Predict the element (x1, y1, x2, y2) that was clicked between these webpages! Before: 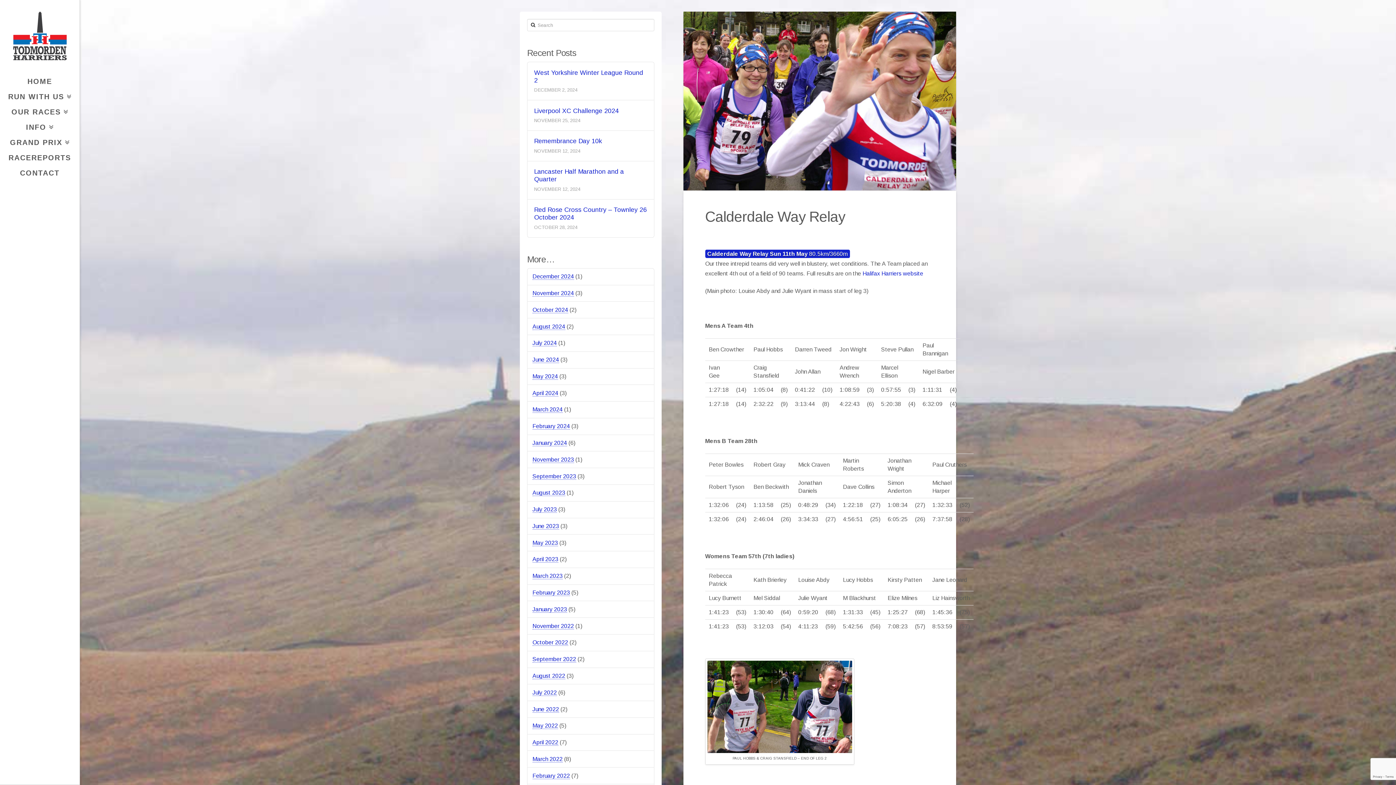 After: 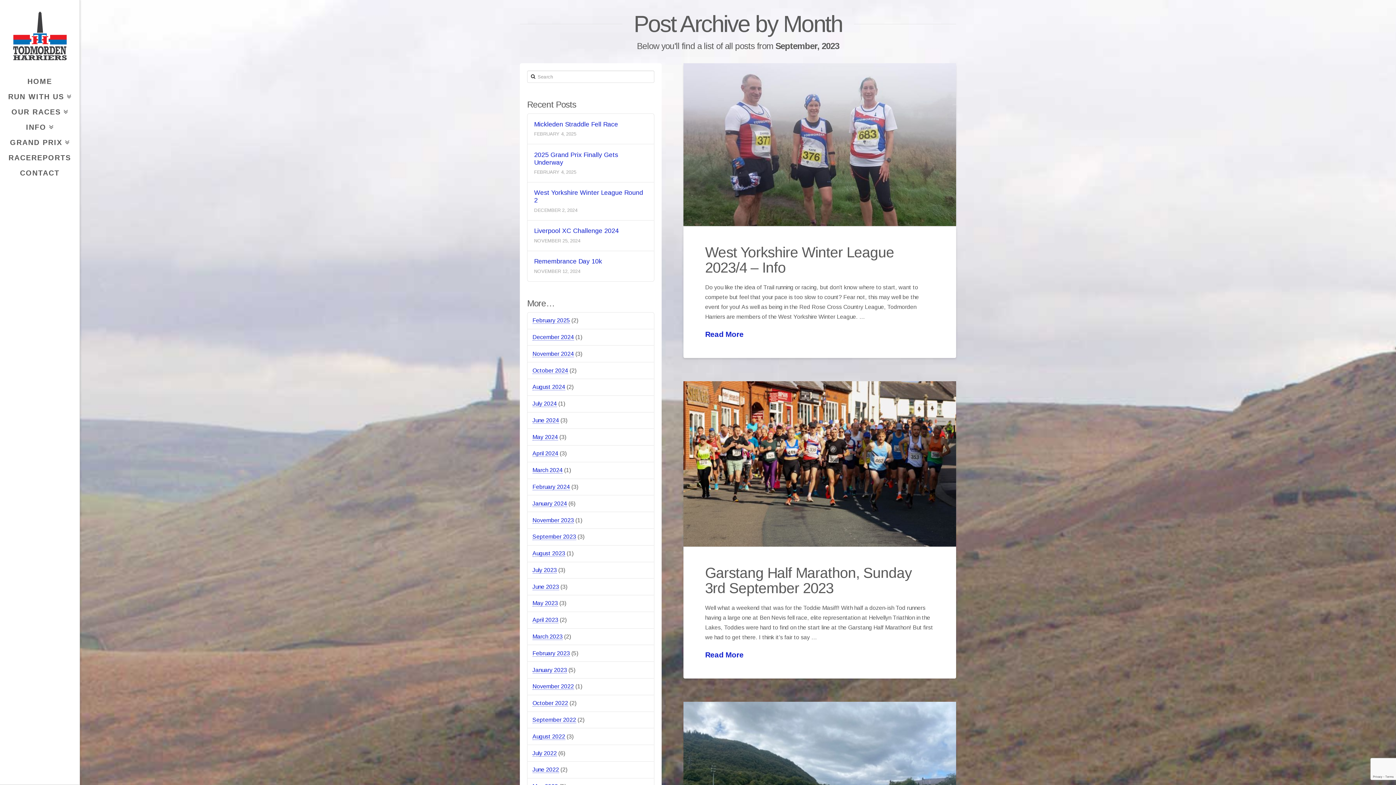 Action: label: September 2023 bbox: (532, 473, 576, 479)